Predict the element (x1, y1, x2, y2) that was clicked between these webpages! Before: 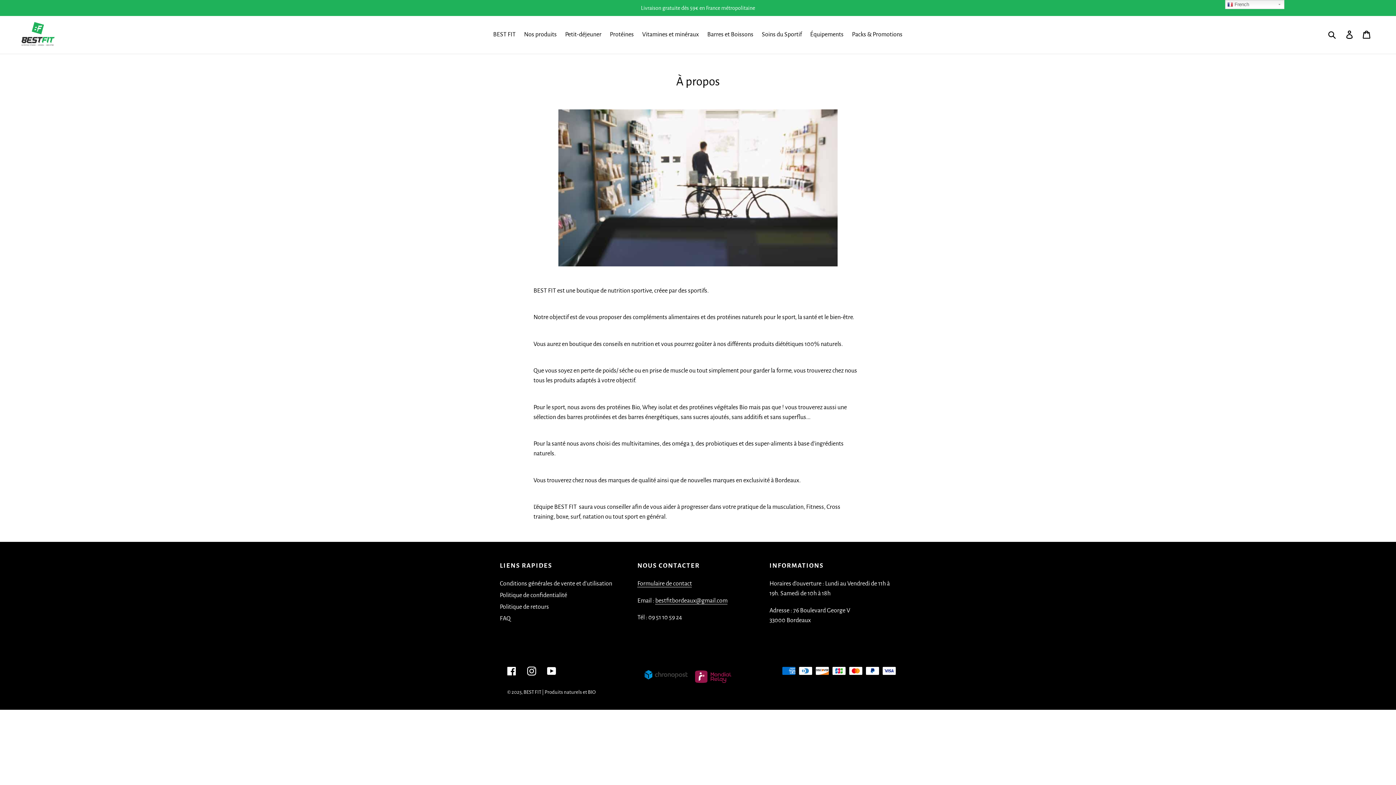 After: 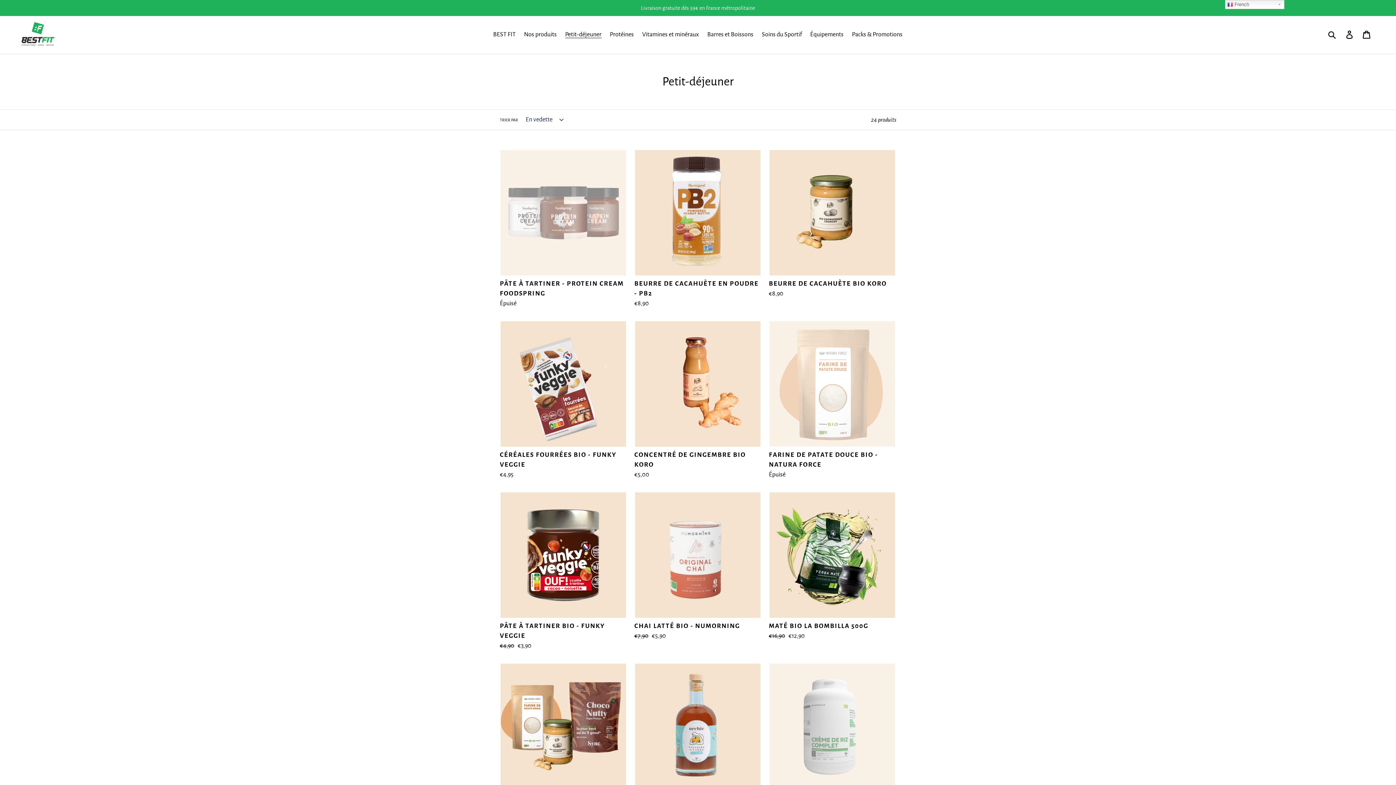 Action: bbox: (561, 28, 605, 40) label: Petit-déjeuner